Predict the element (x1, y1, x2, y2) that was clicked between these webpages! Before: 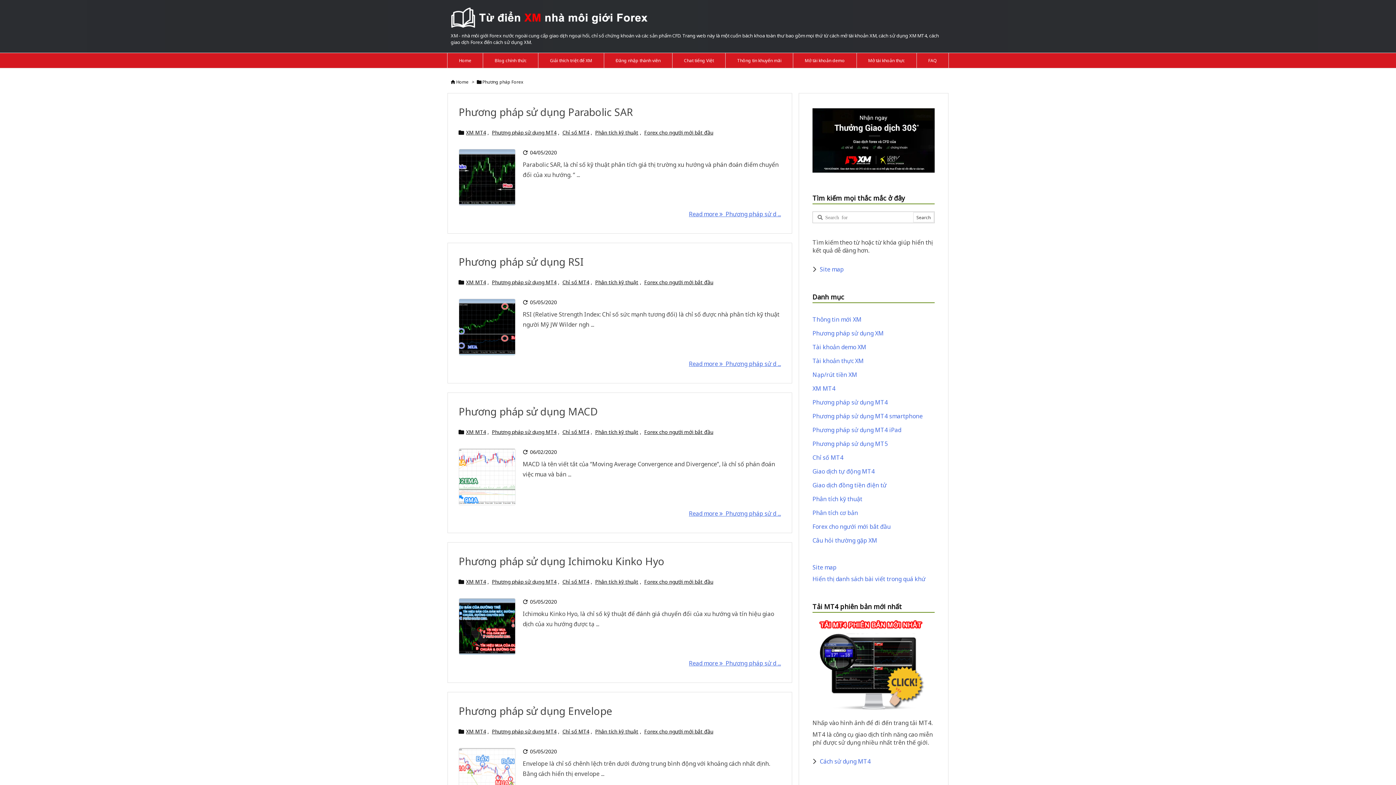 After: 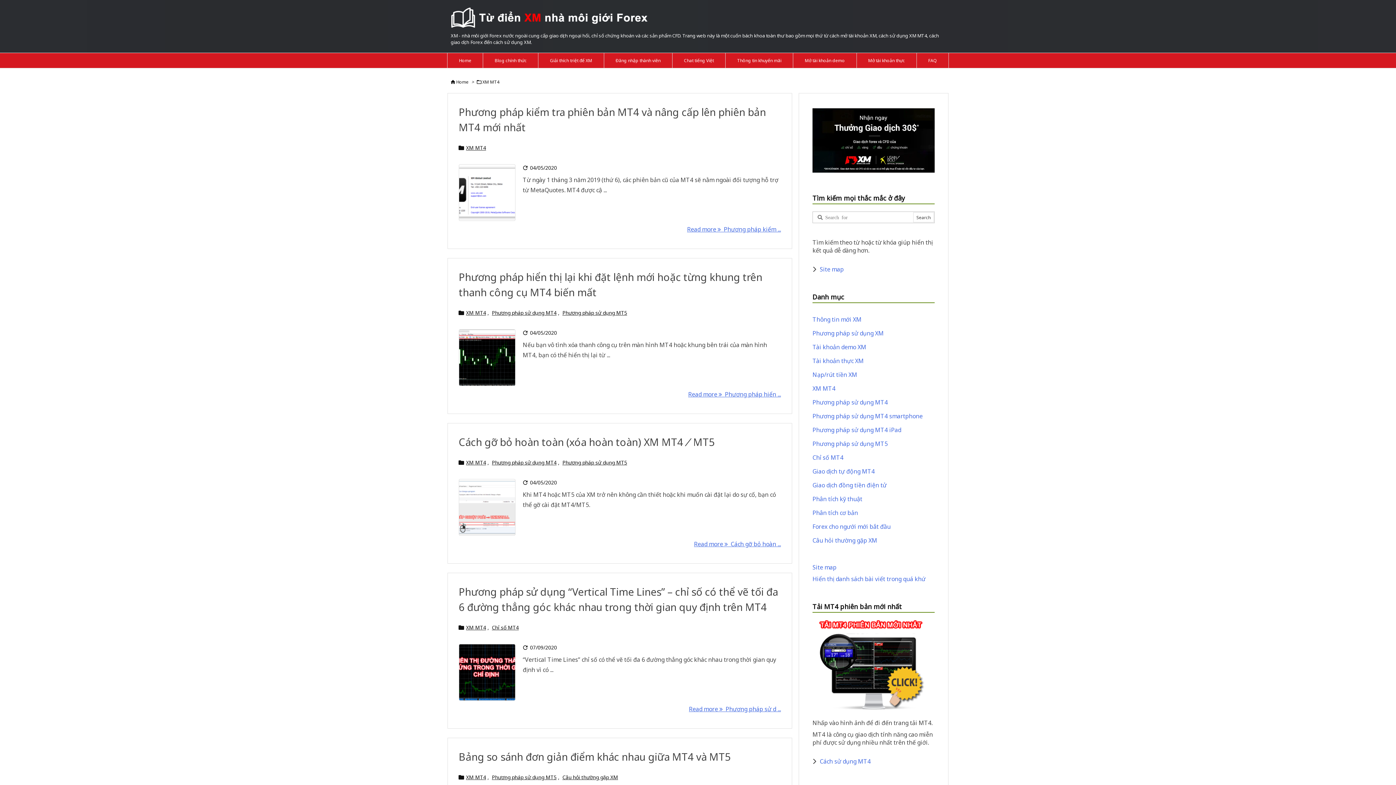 Action: label: XM MT4 bbox: (466, 728, 486, 735)